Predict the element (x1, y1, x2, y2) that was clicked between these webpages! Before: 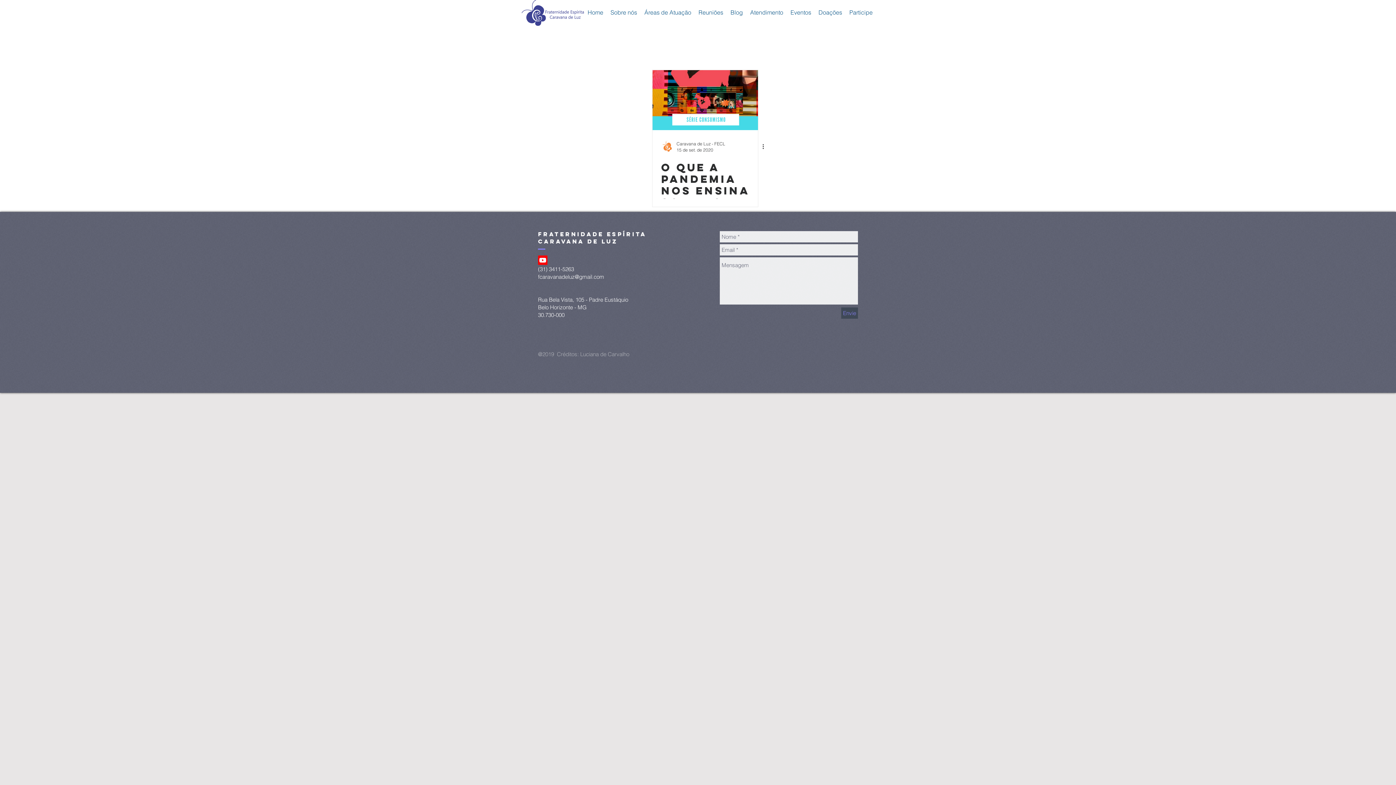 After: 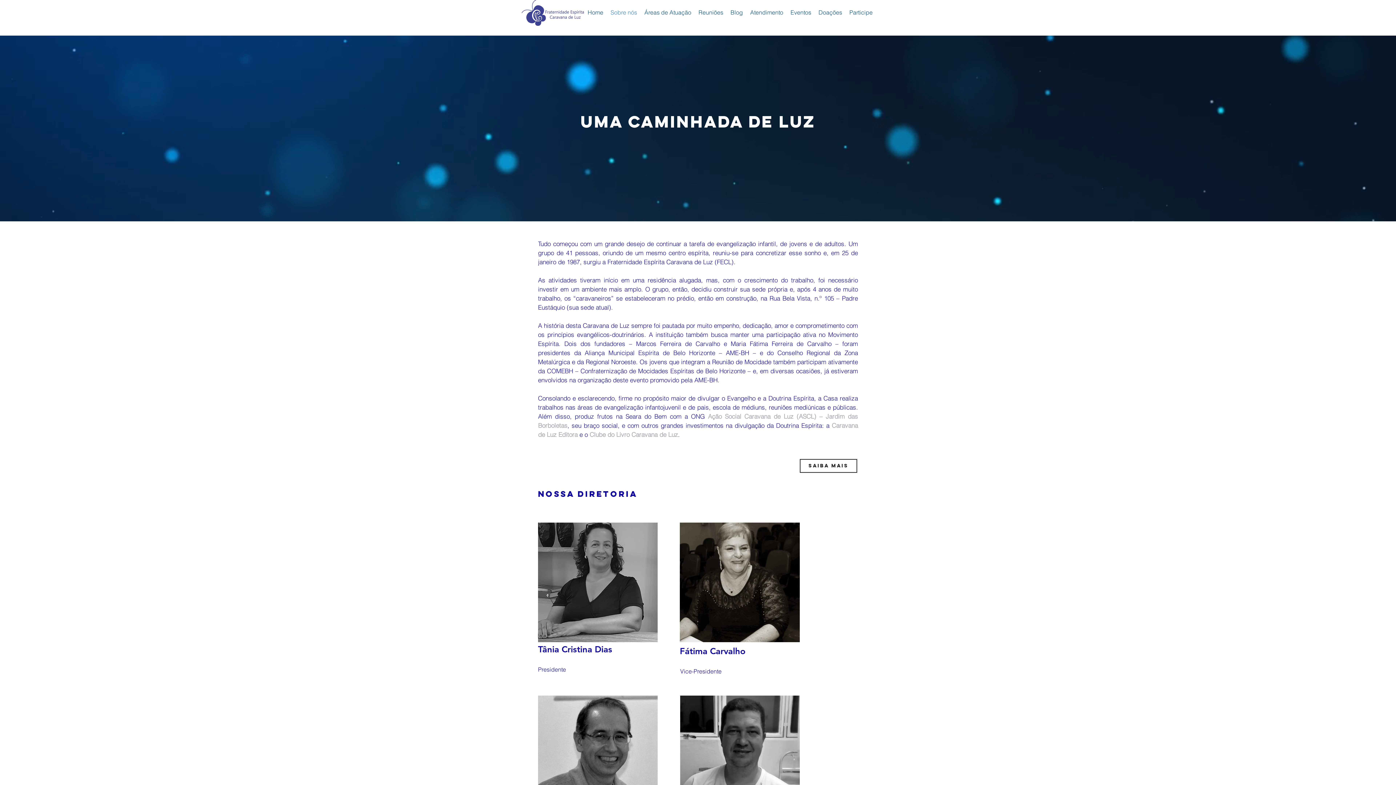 Action: label: Sobre nós bbox: (607, 3, 640, 21)